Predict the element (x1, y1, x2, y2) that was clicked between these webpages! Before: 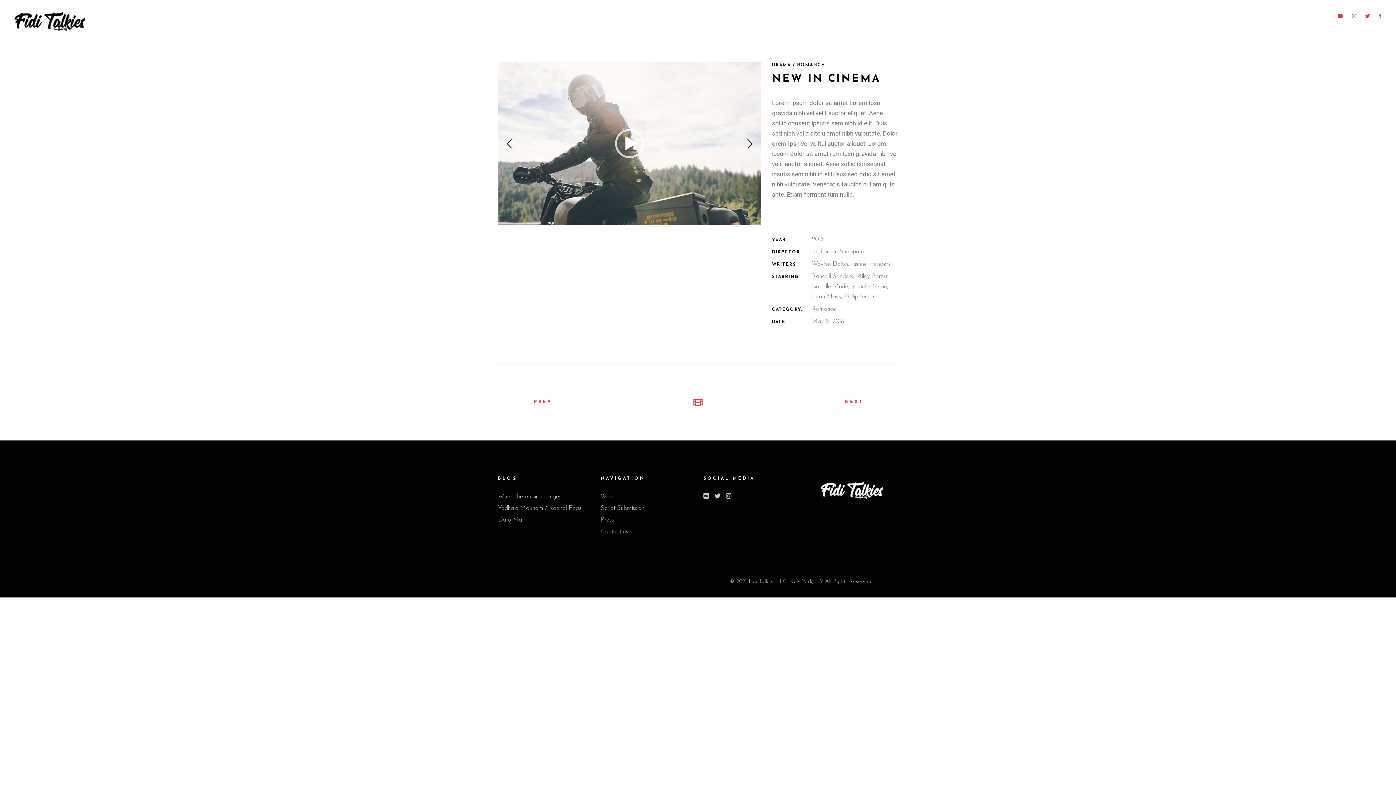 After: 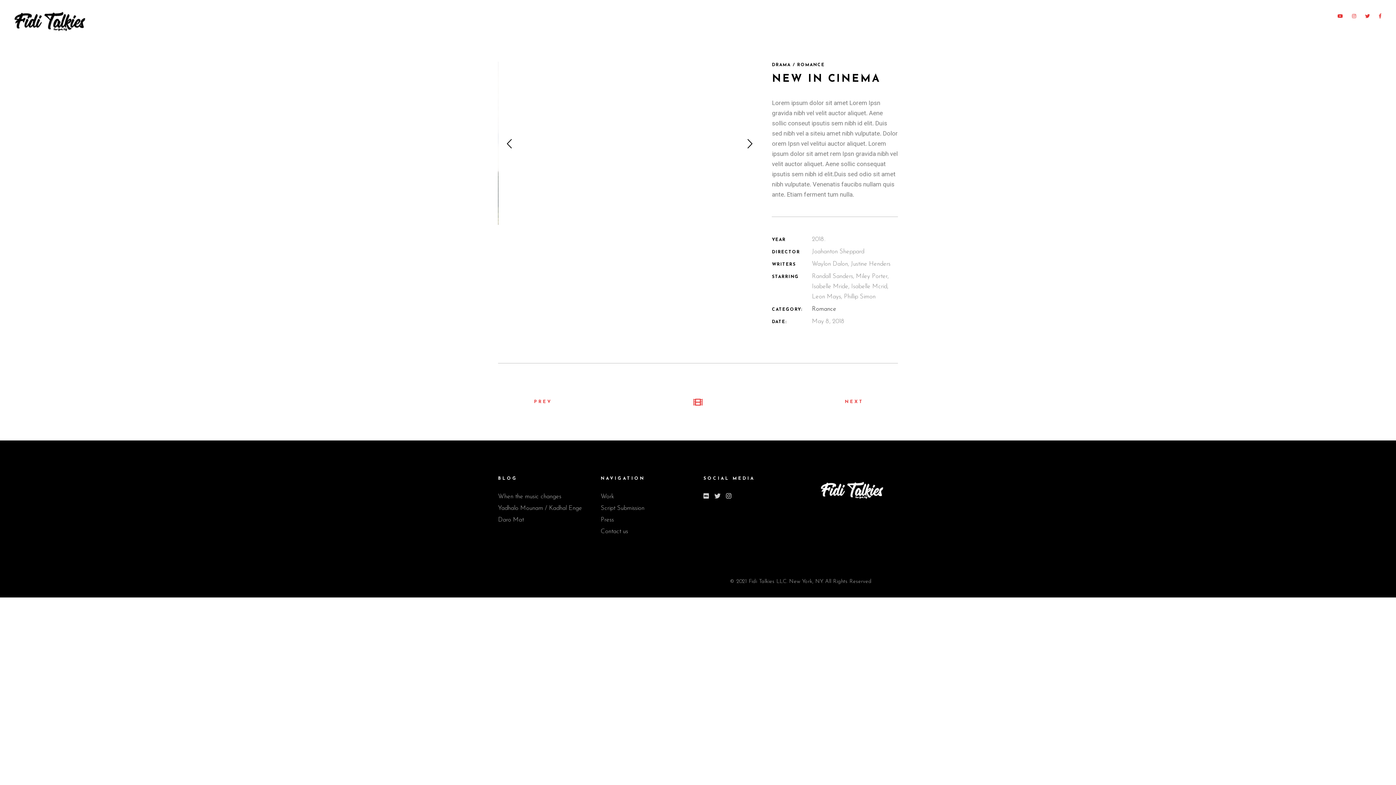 Action: bbox: (812, 304, 836, 314) label: Romance